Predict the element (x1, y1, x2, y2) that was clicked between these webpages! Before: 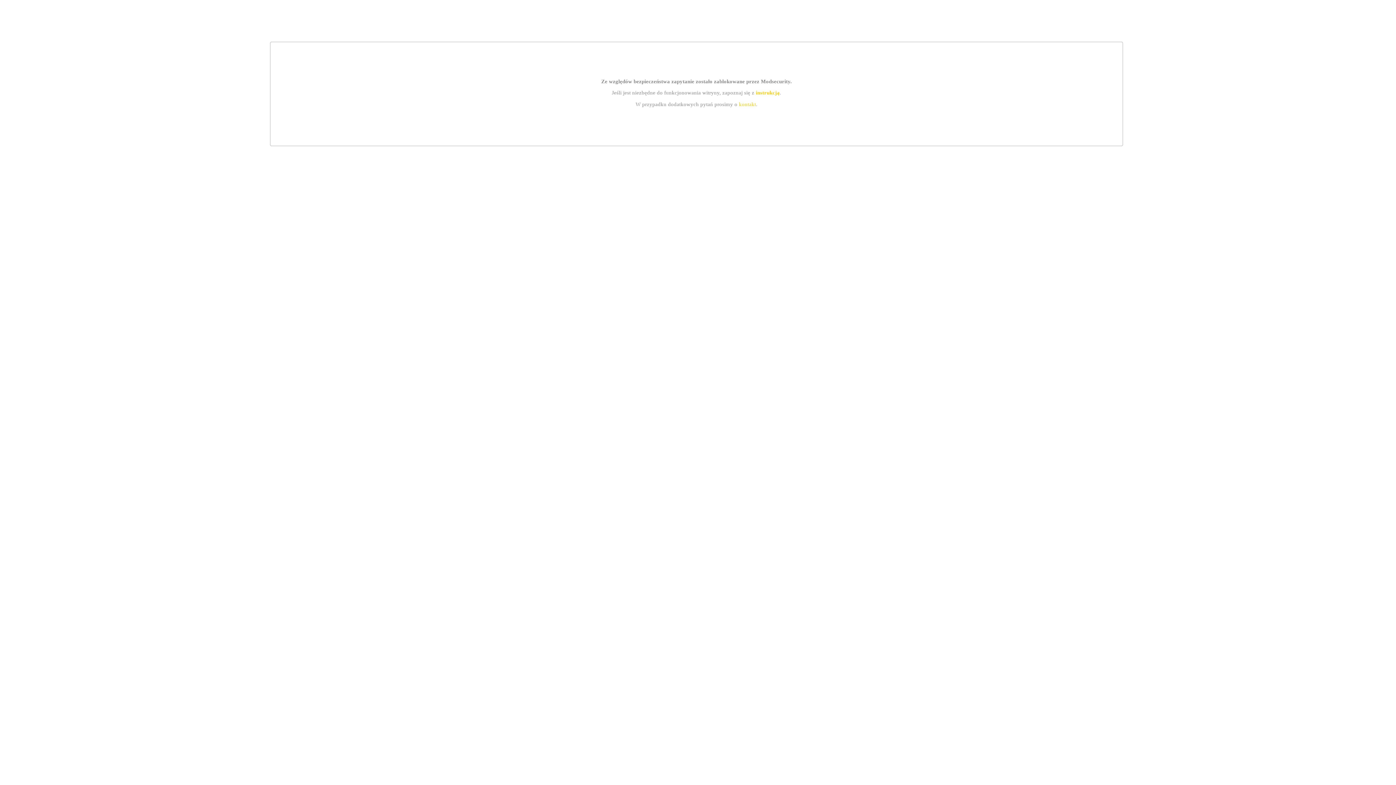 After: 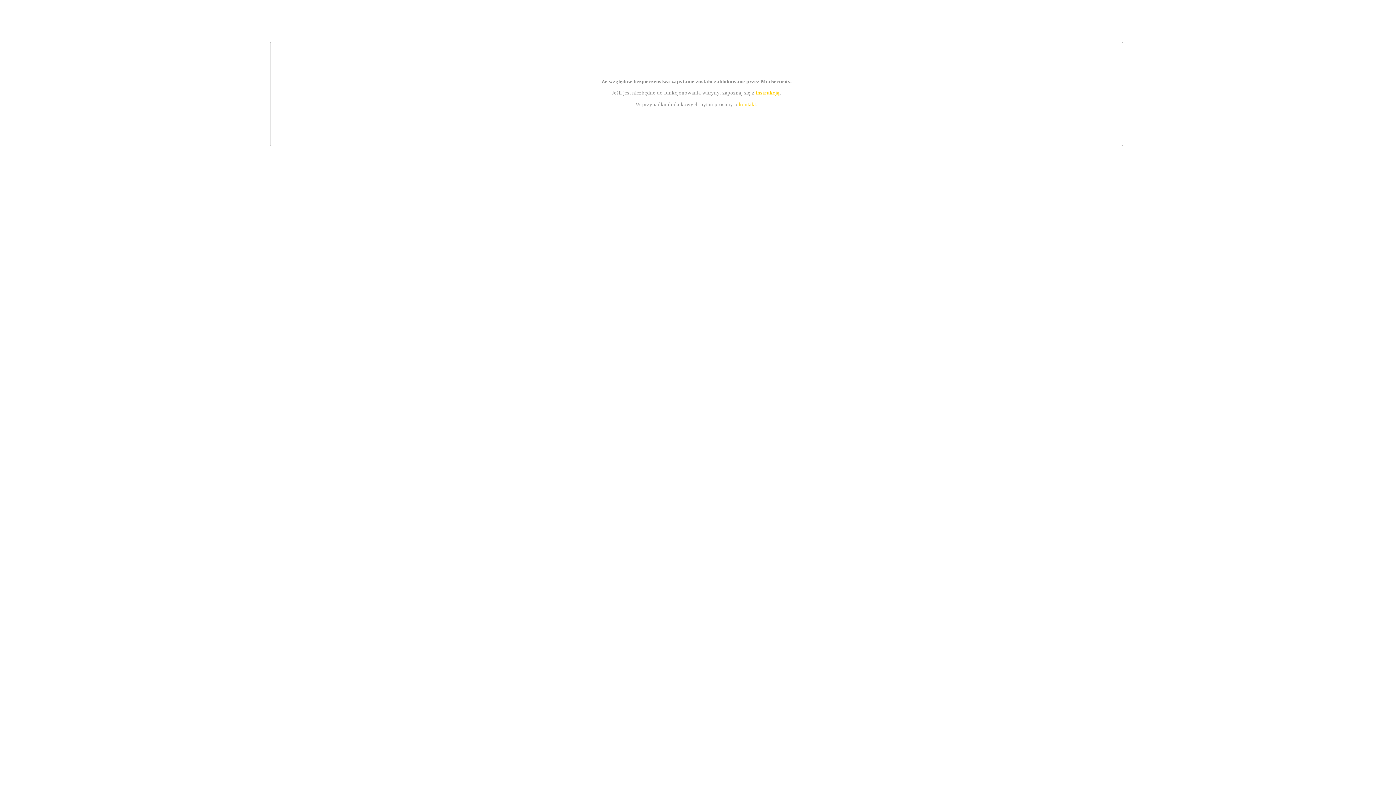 Action: label: kontakt bbox: (739, 101, 756, 107)